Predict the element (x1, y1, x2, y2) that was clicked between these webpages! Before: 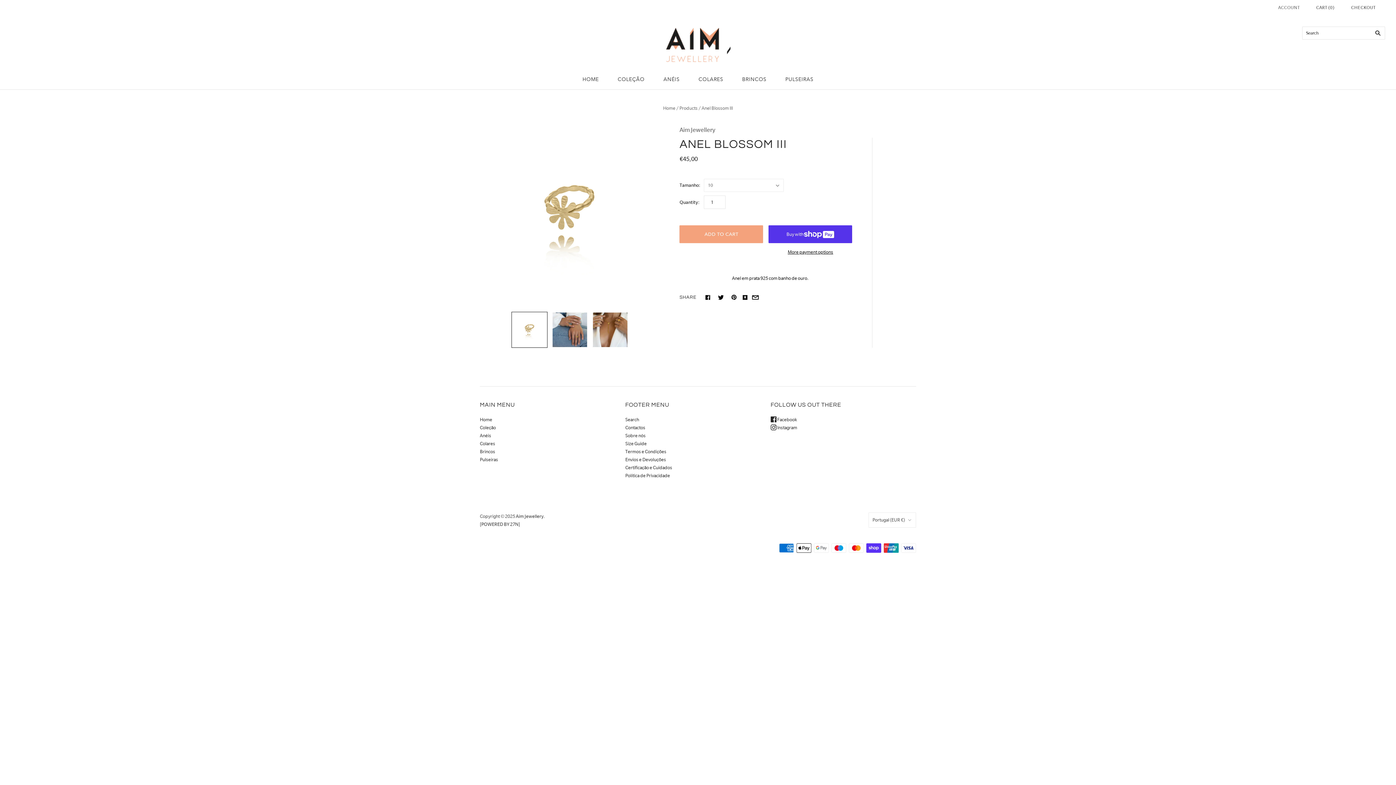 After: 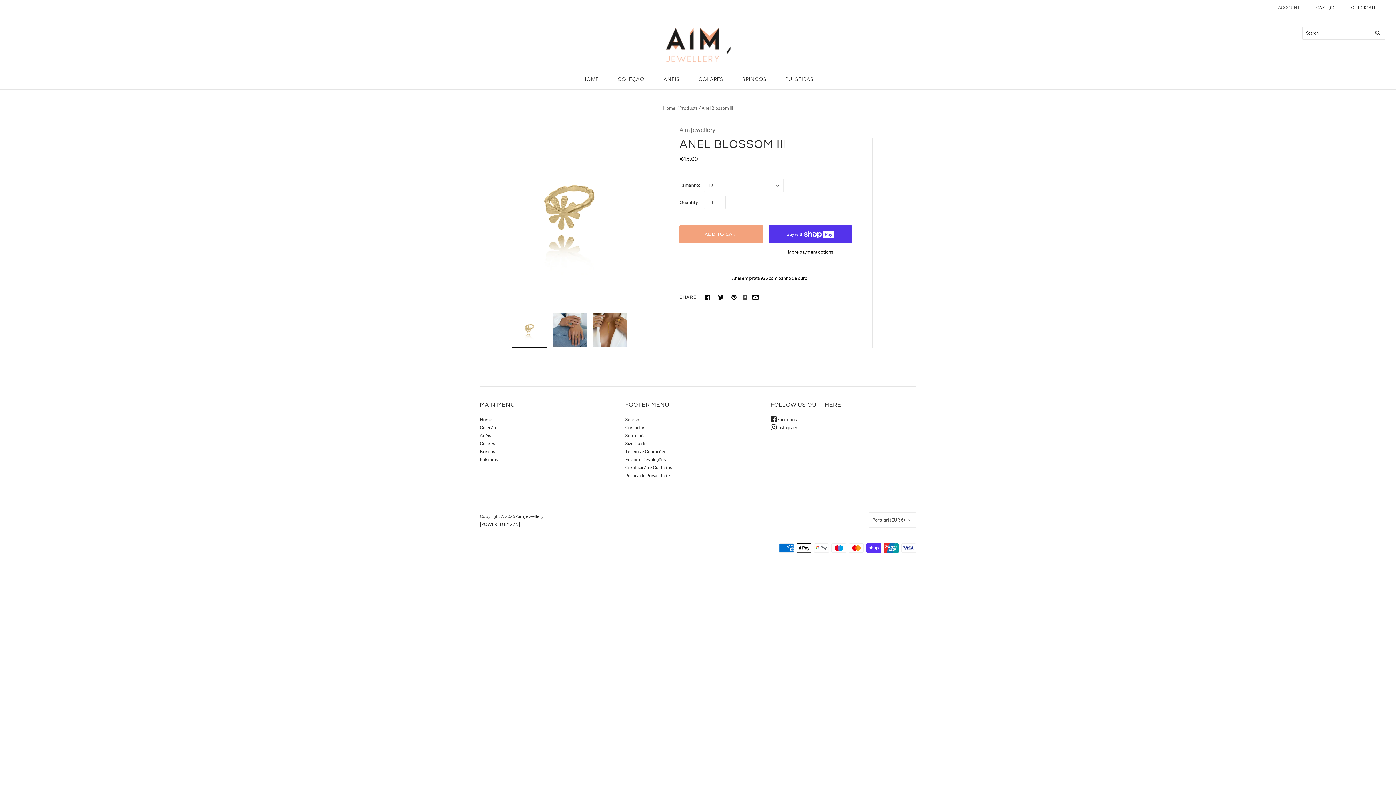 Action: bbox: (742, 294, 747, 302)